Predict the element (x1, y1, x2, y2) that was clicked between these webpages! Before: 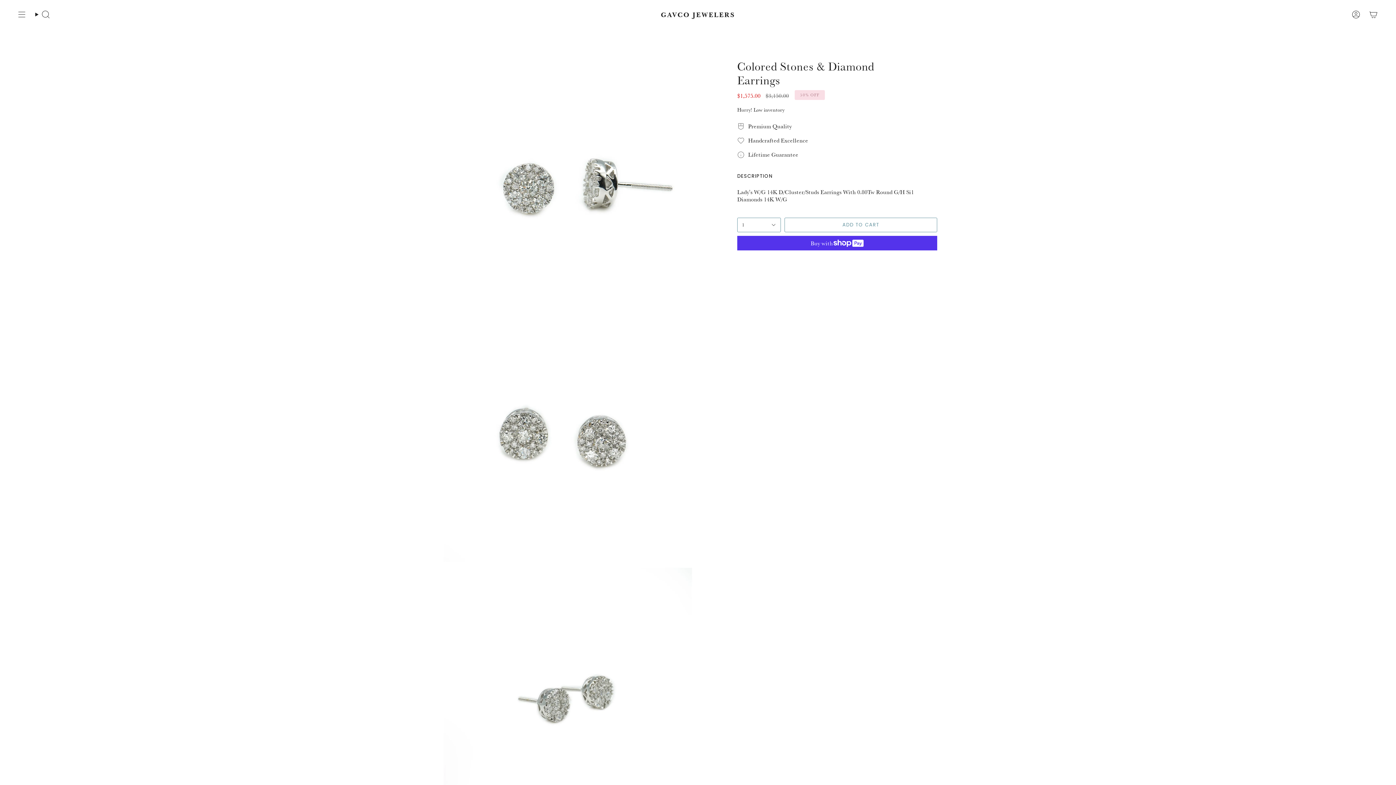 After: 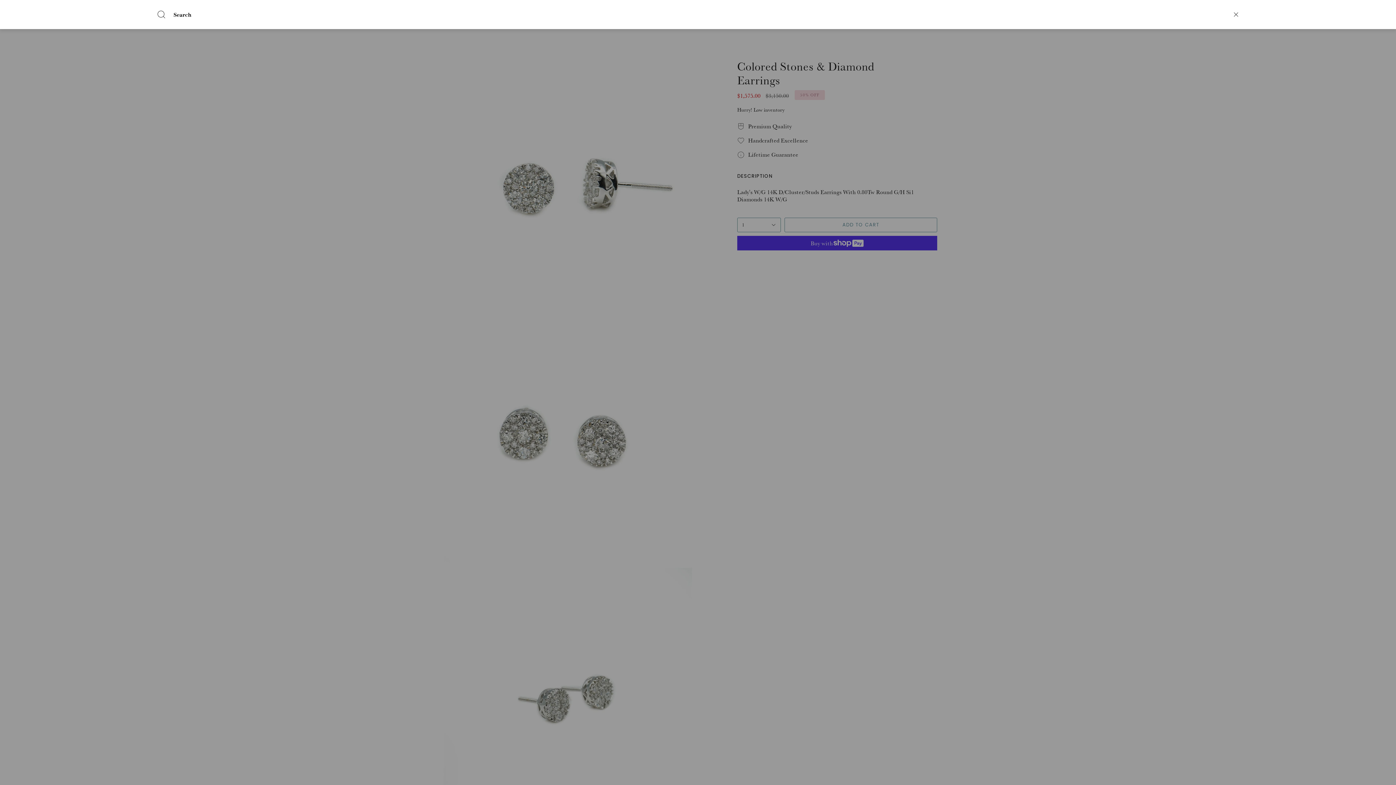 Action: bbox: (35, 0, 50, 29) label: Search